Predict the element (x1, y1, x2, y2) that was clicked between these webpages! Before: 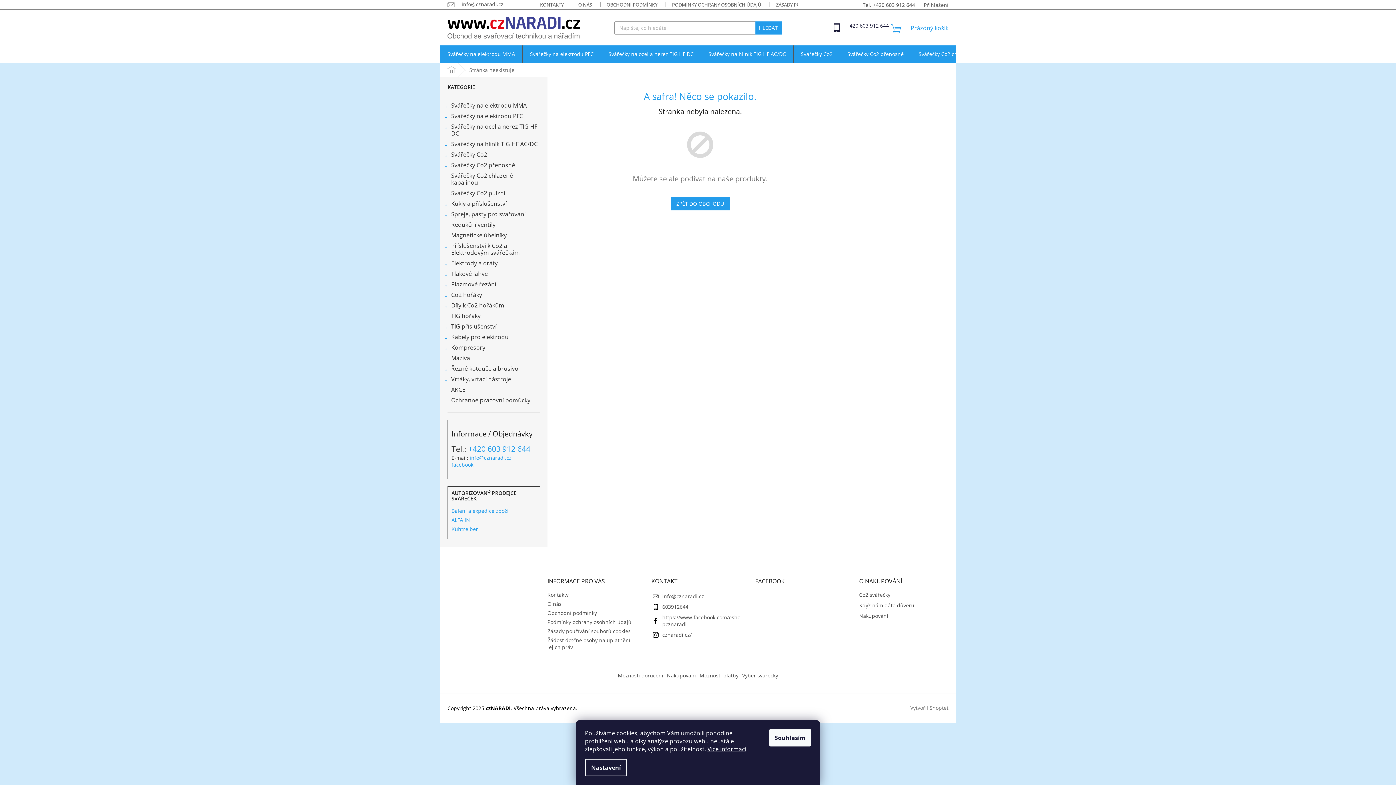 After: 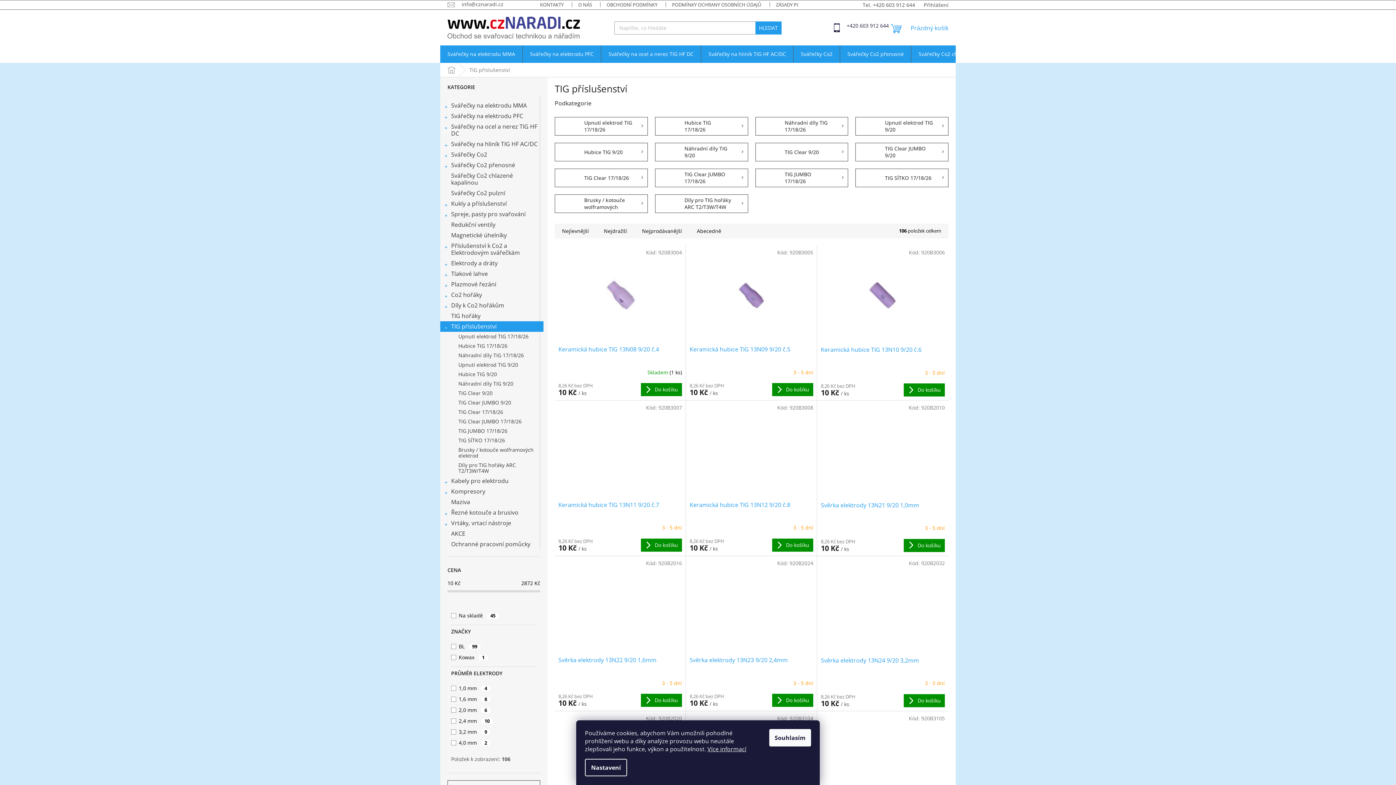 Action: label: TIG příslušenství
  bbox: (440, 321, 543, 332)